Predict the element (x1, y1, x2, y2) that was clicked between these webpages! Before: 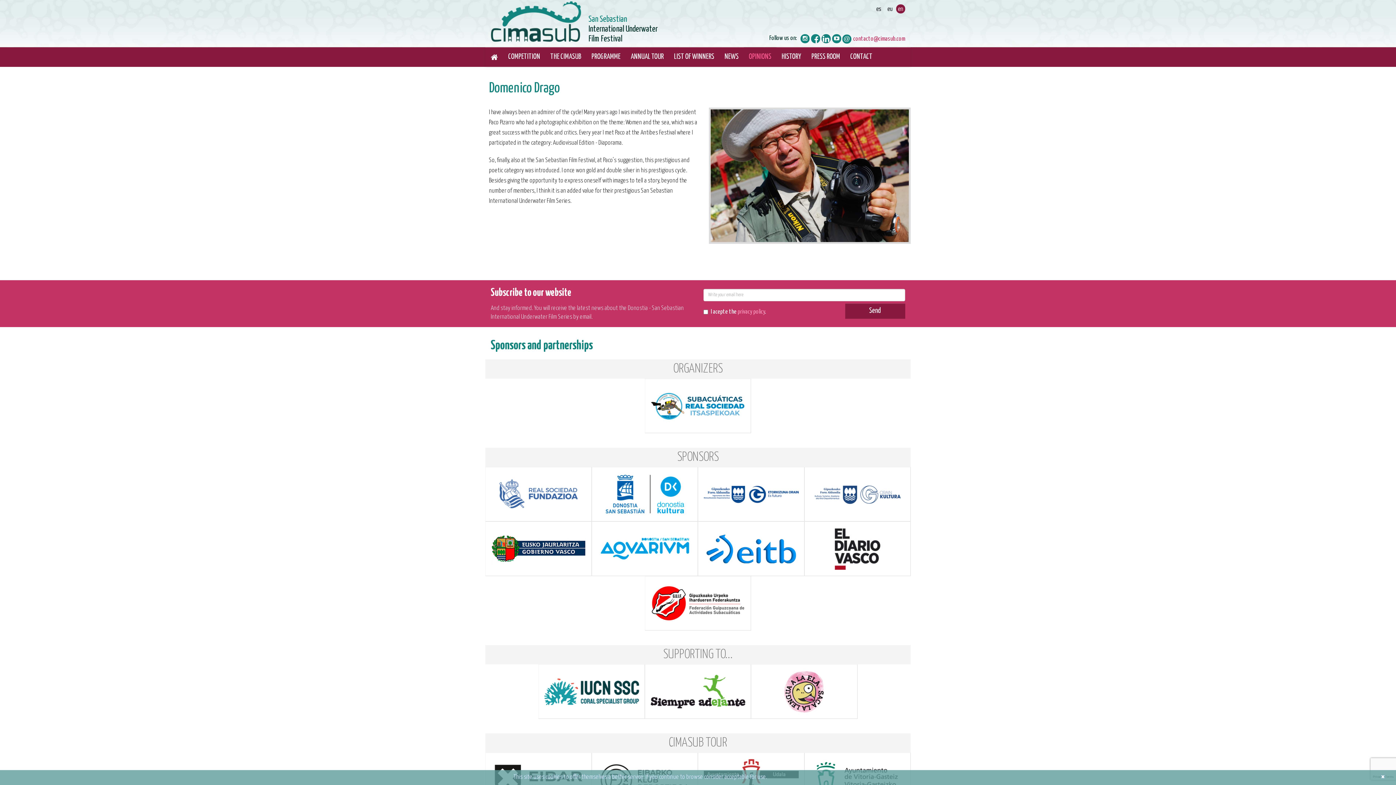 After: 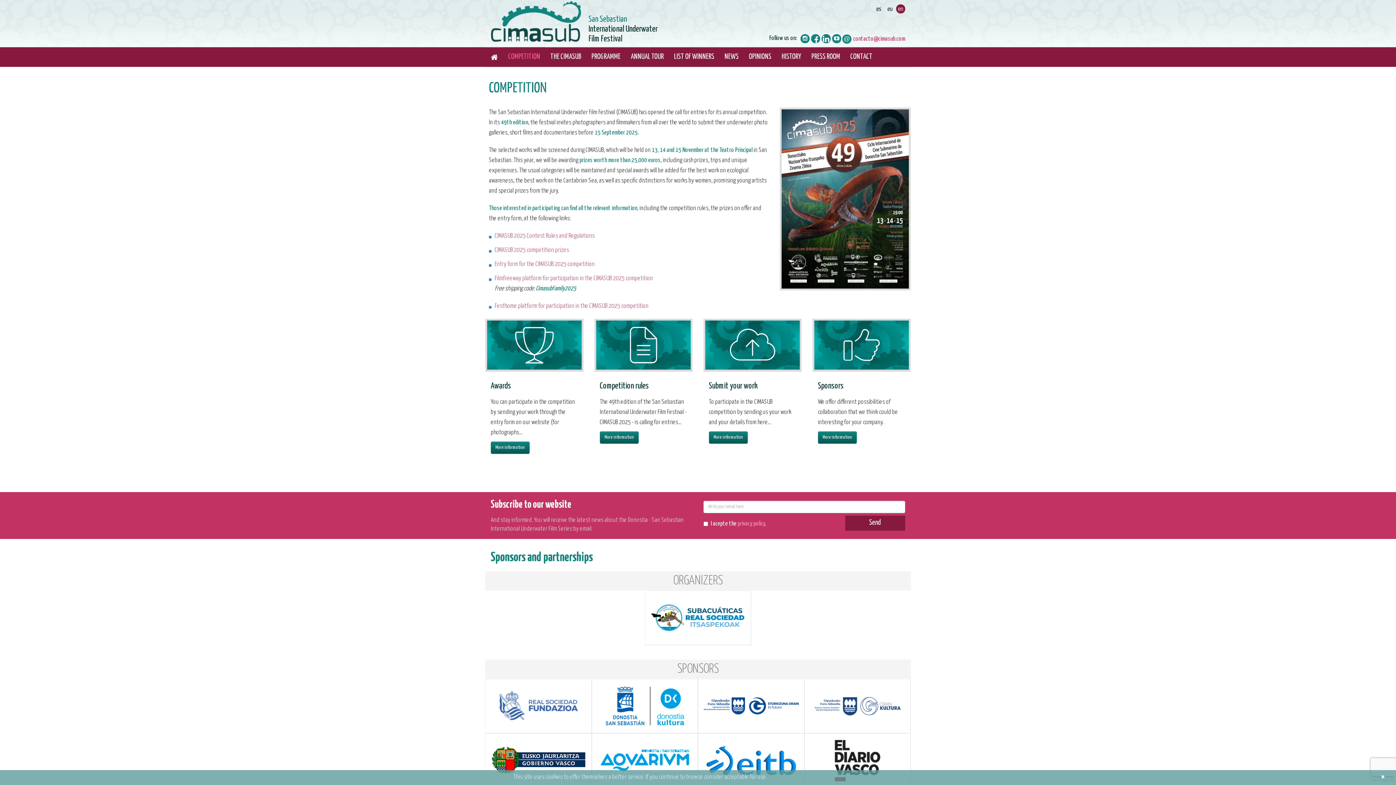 Action: label: COMPETITION bbox: (503, 47, 545, 65)